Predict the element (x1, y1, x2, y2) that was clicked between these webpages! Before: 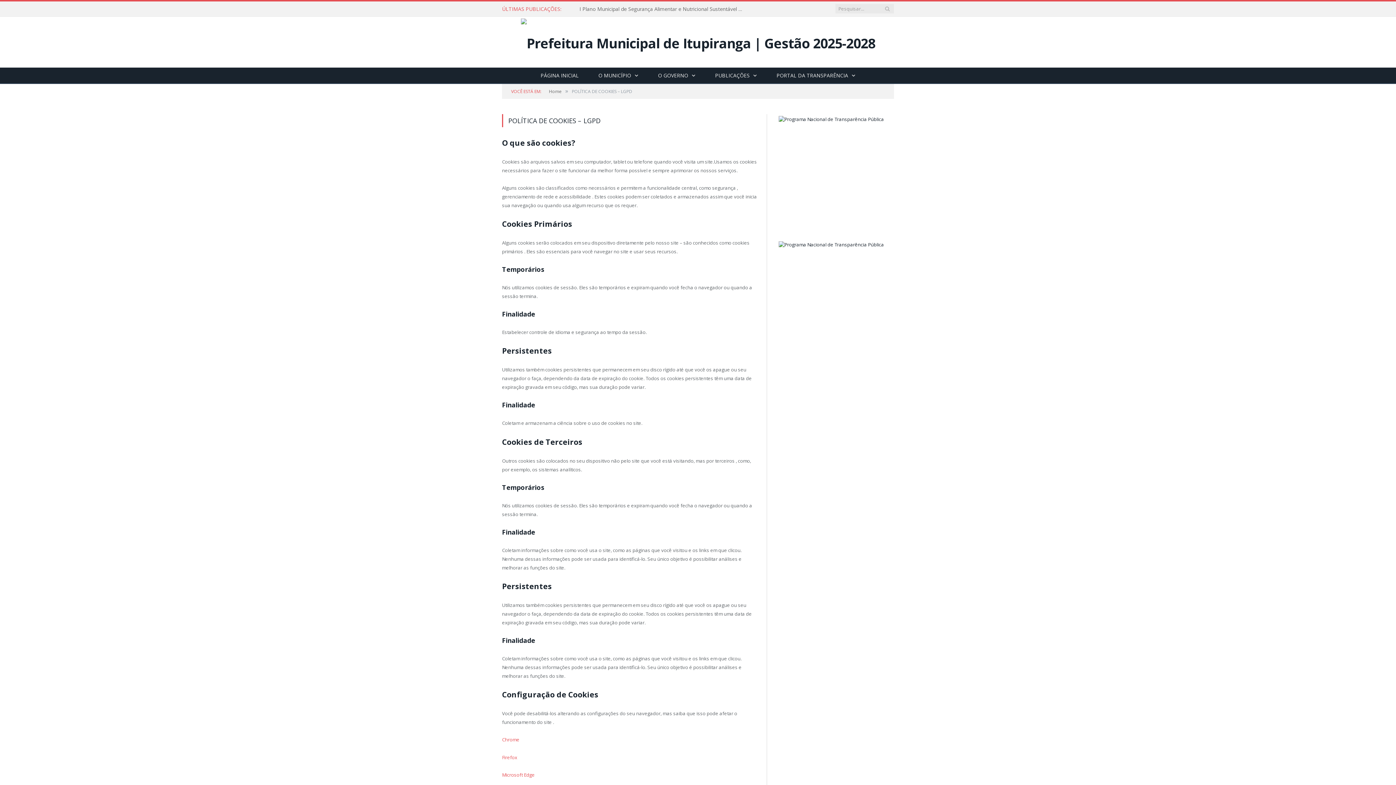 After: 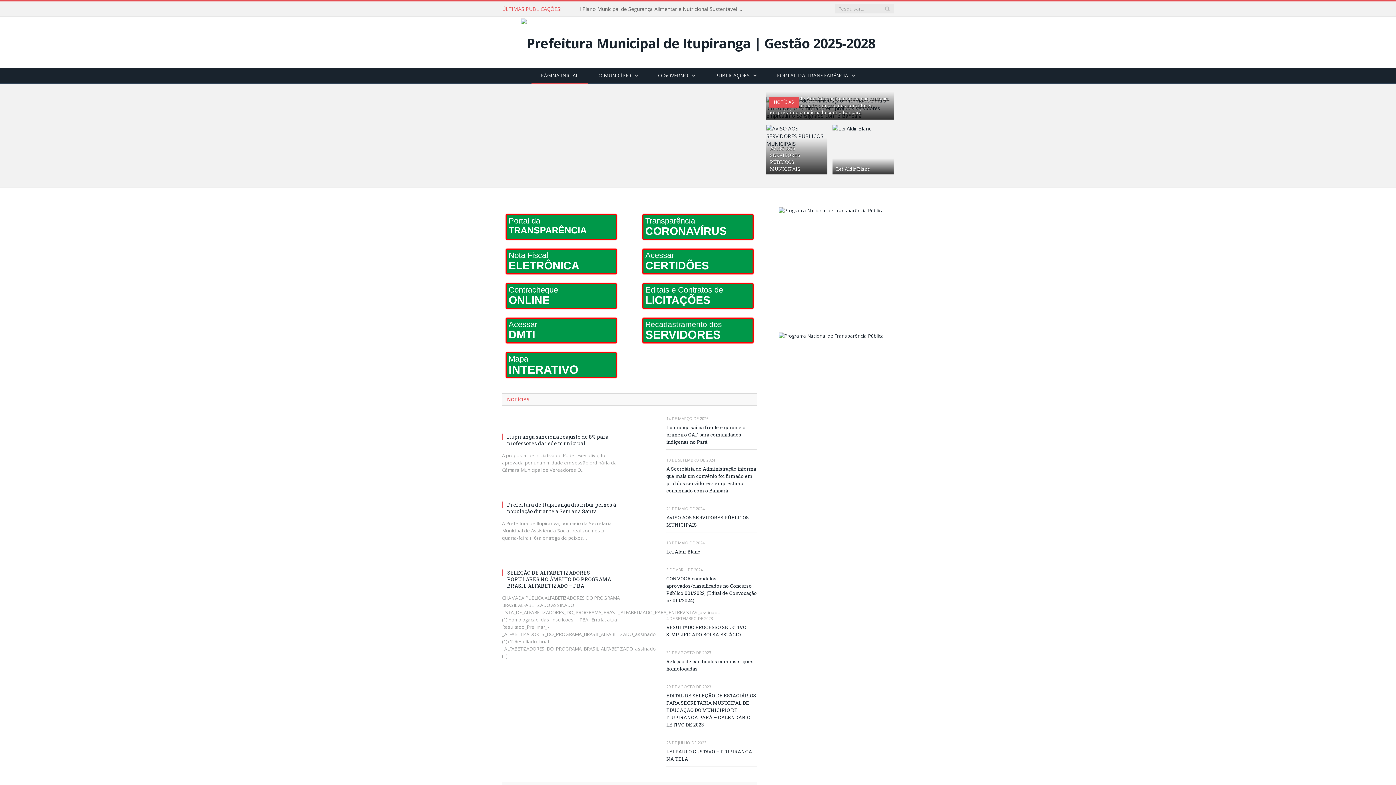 Action: bbox: (531, 67, 588, 83) label: PÁGINA INICIAL